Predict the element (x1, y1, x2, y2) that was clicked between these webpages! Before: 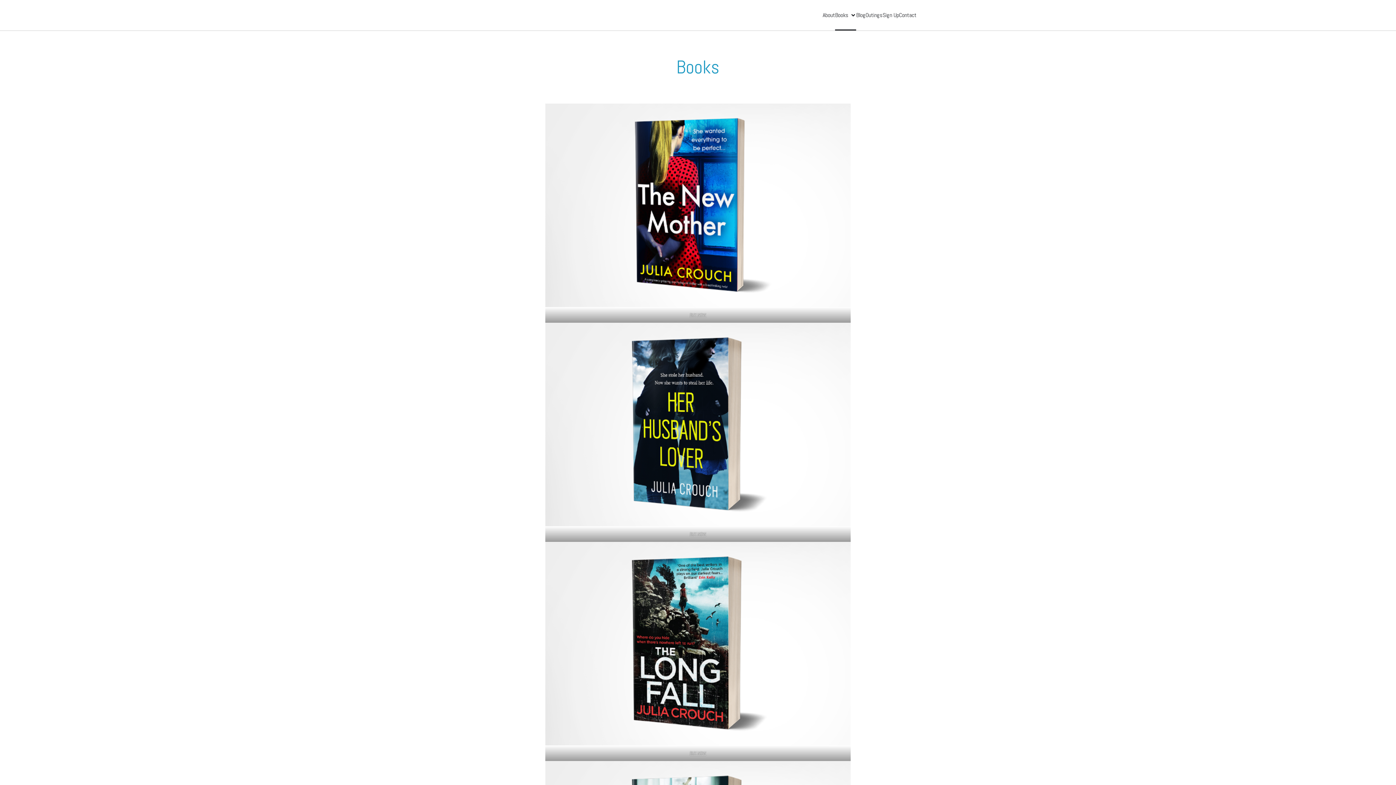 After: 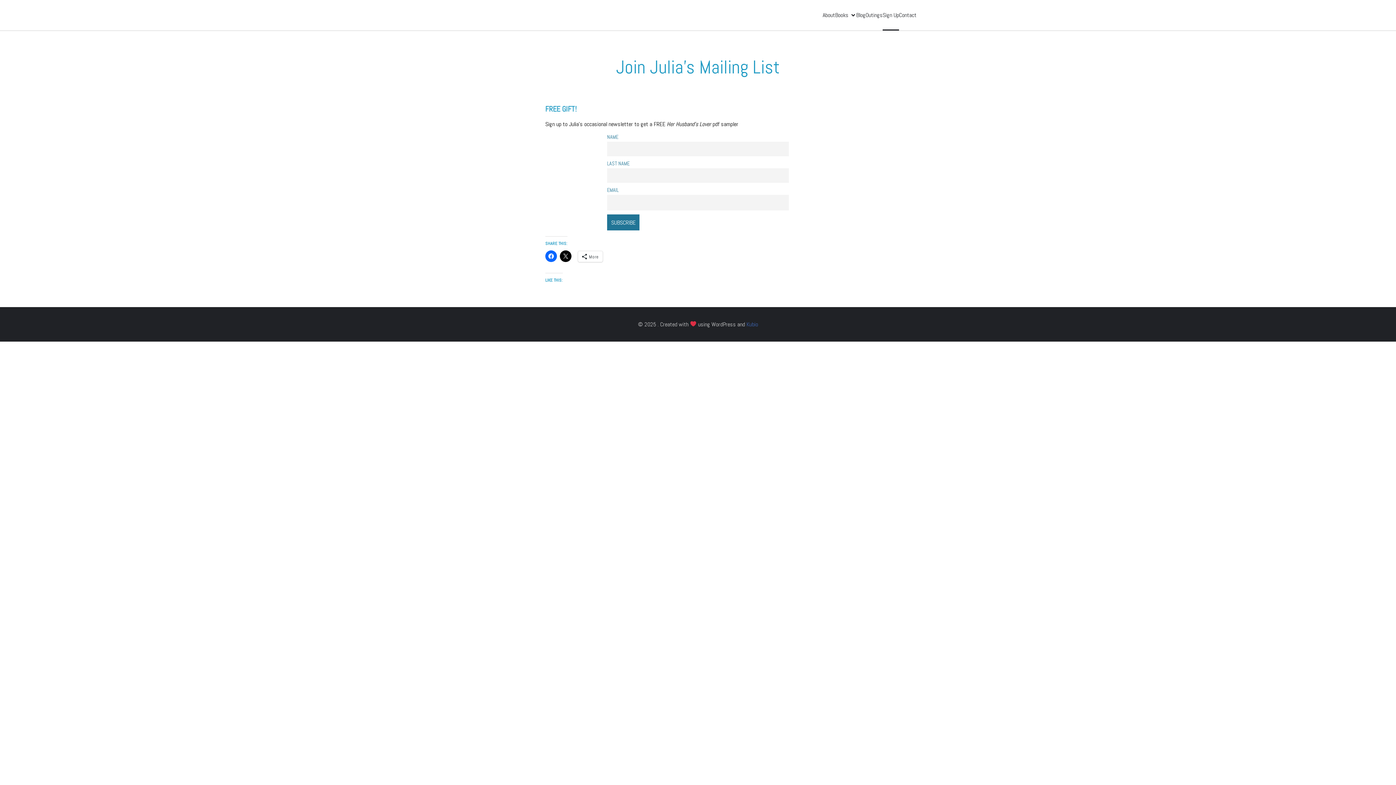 Action: label: Sign Up bbox: (882, 0, 899, 30)